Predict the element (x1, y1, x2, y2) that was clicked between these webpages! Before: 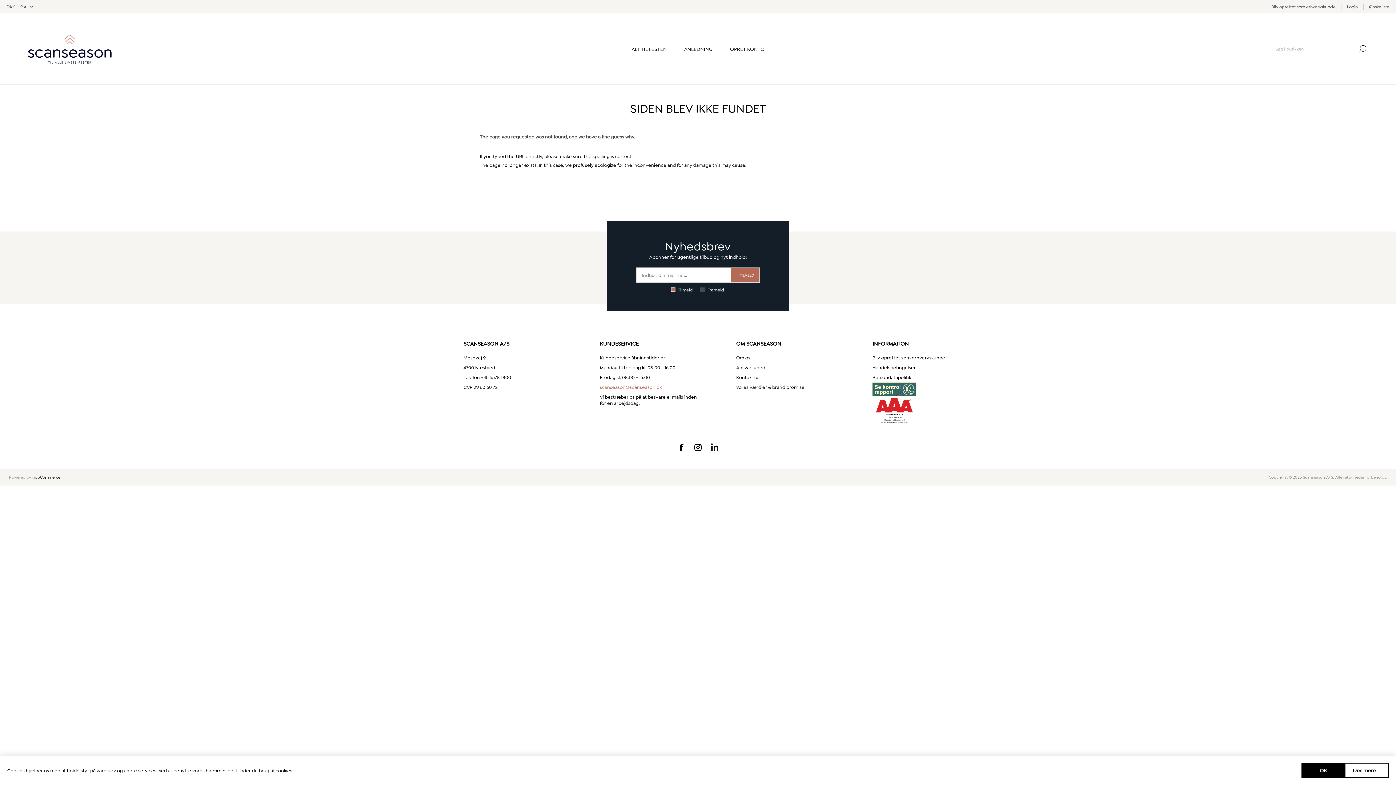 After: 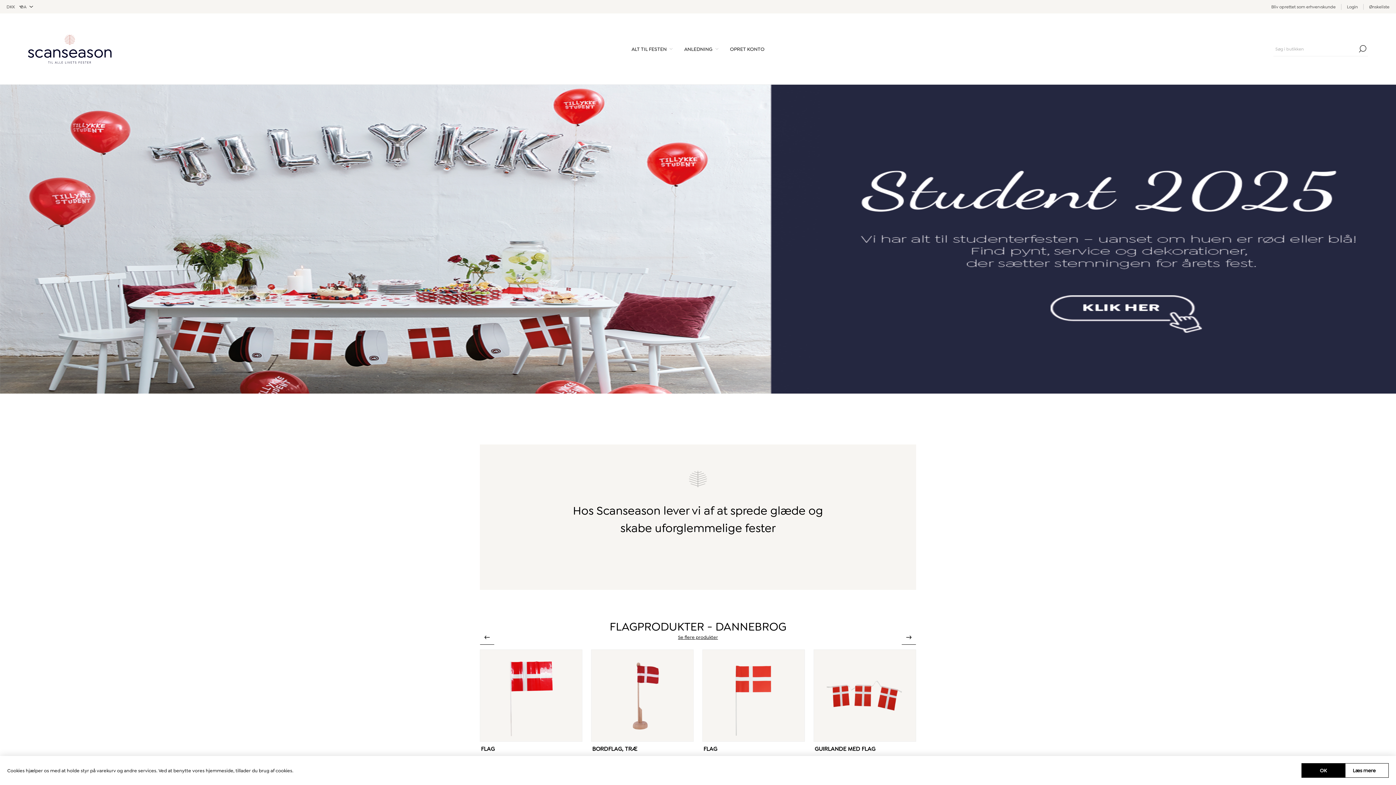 Action: bbox: (27, 34, 111, 63)